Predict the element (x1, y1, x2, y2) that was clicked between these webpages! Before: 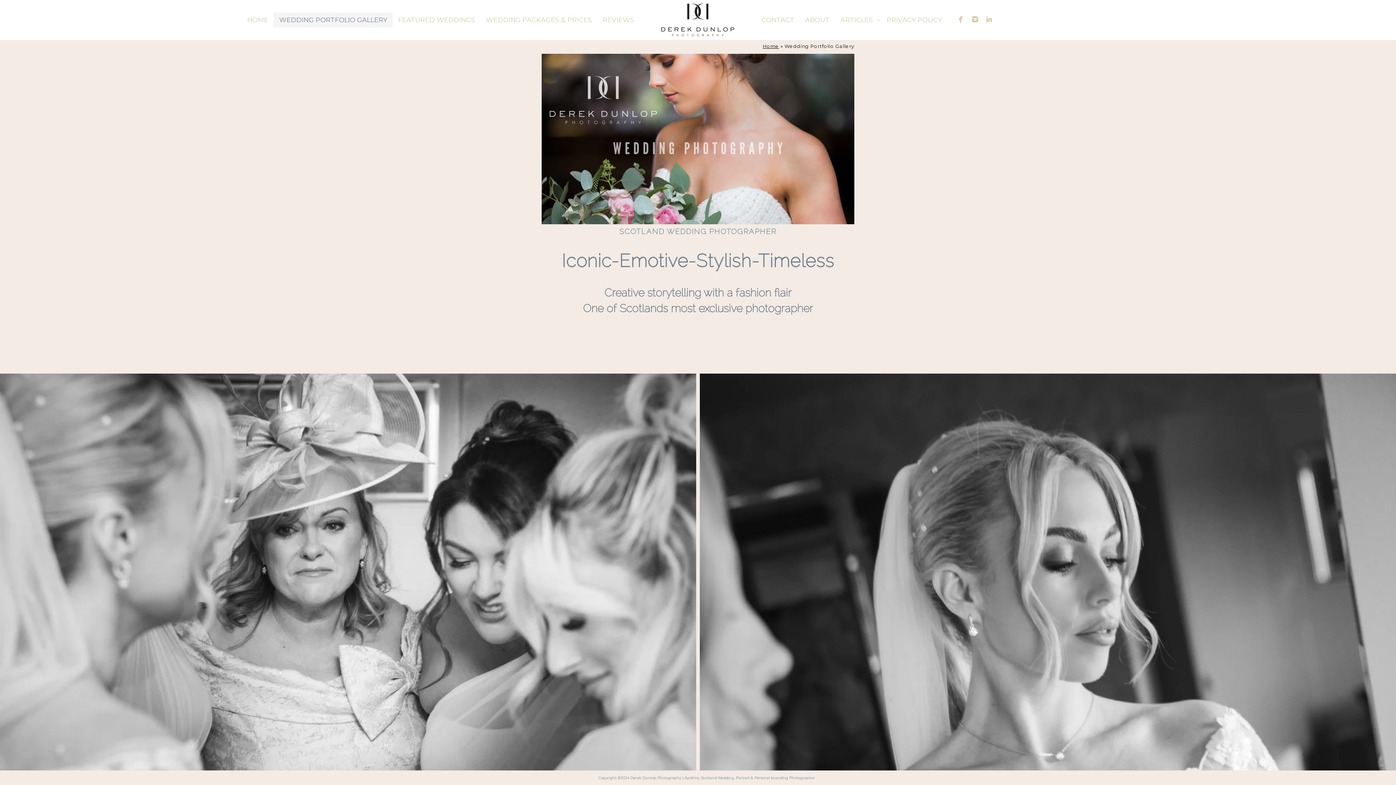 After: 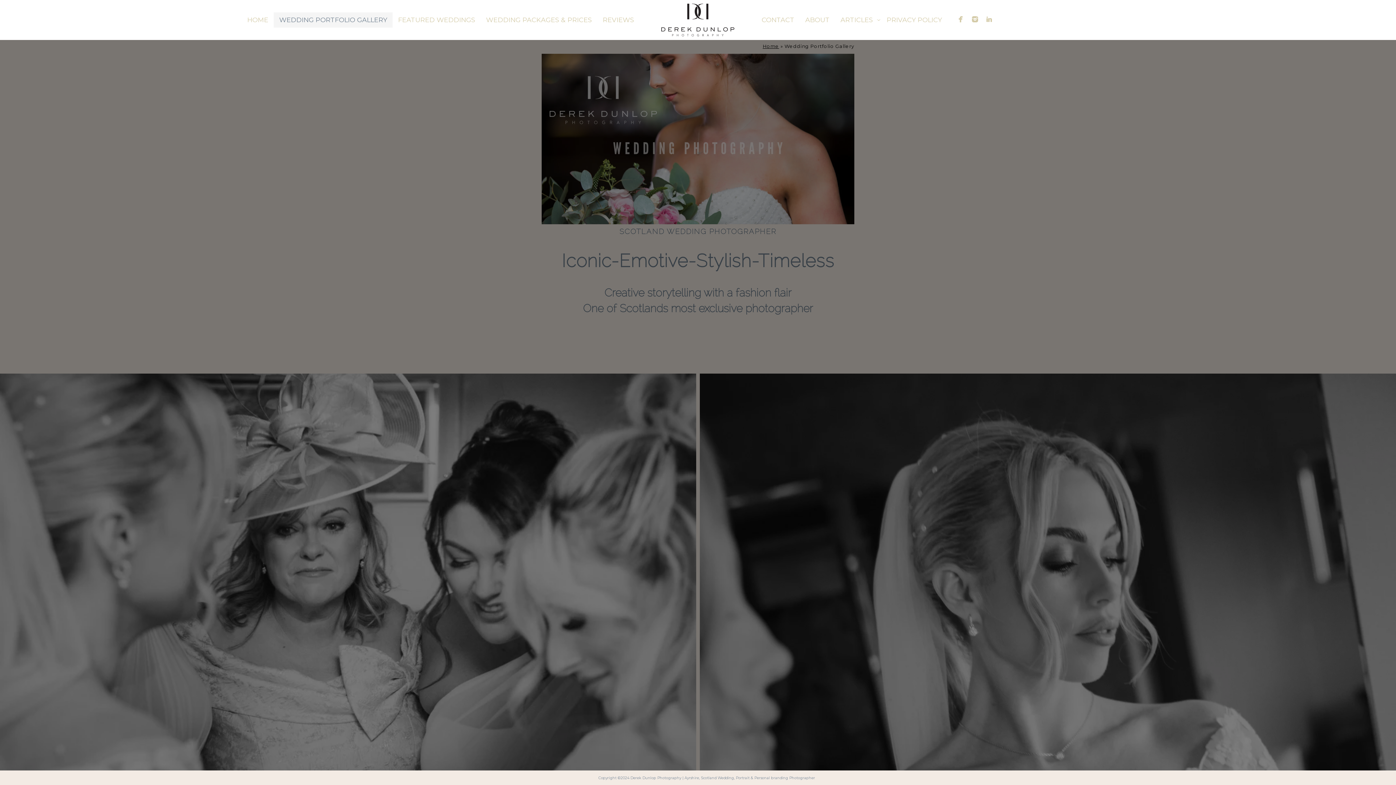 Action: label: WEDDING PORTFOLIO GALLERY bbox: (279, 16, 387, 24)